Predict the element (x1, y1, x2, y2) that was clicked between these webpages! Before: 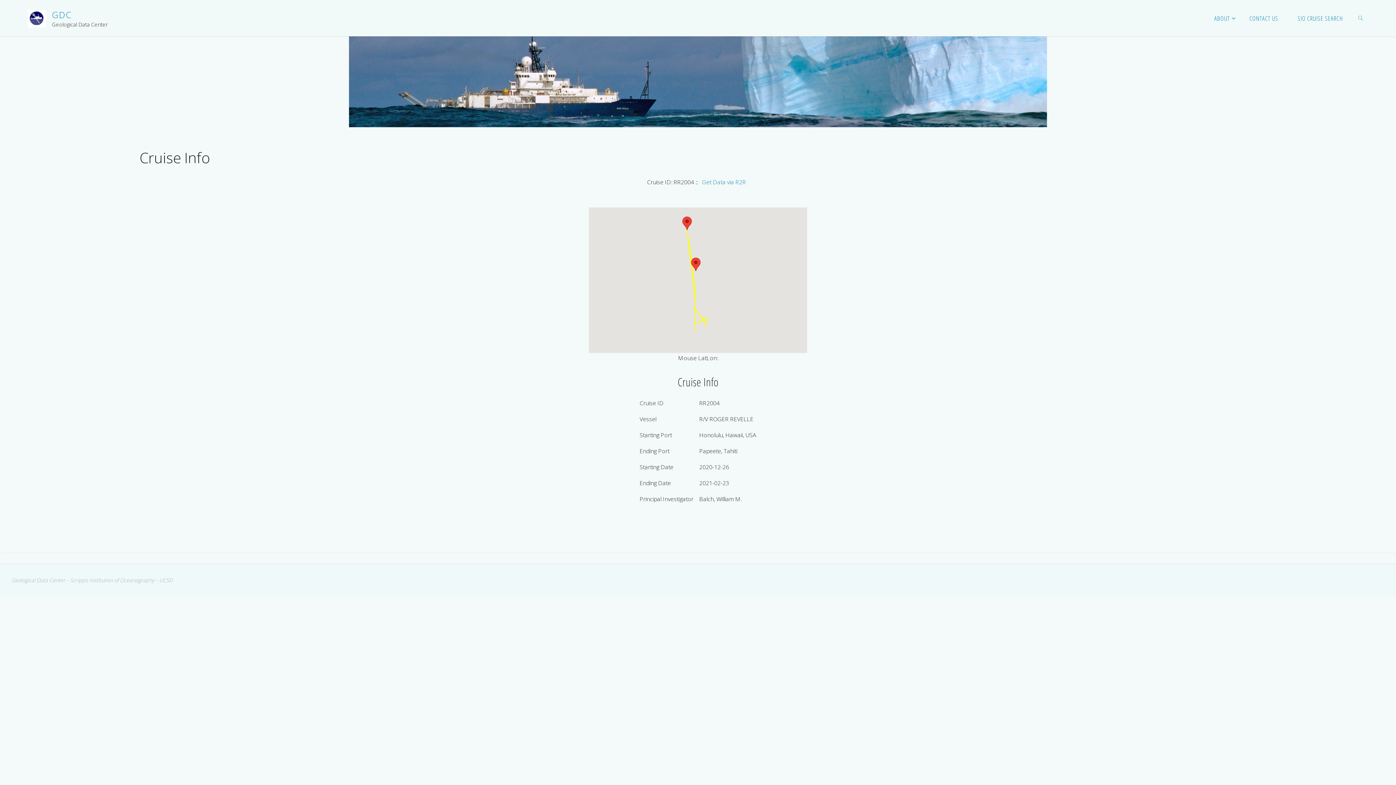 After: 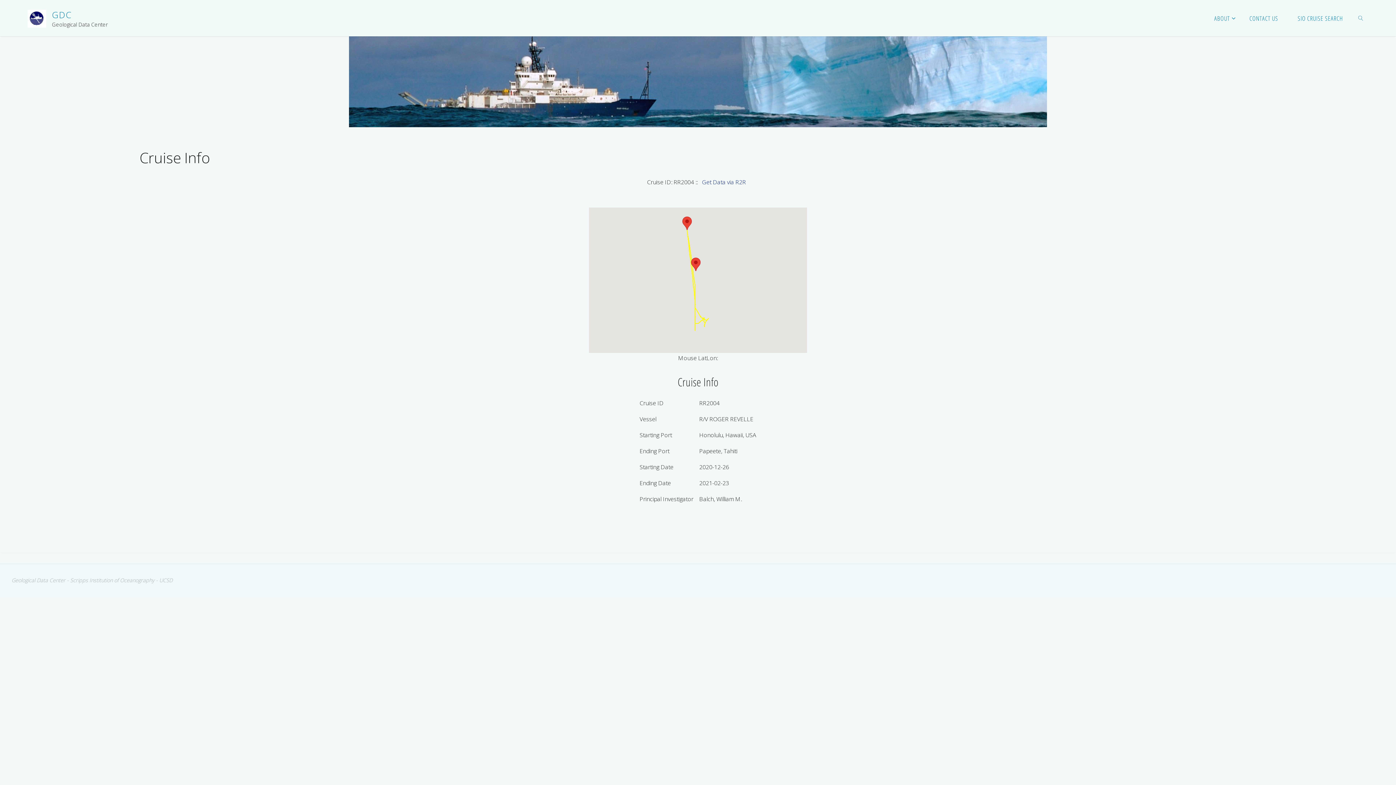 Action: bbox: (699, 176, 749, 187) label: Get Data via R2R